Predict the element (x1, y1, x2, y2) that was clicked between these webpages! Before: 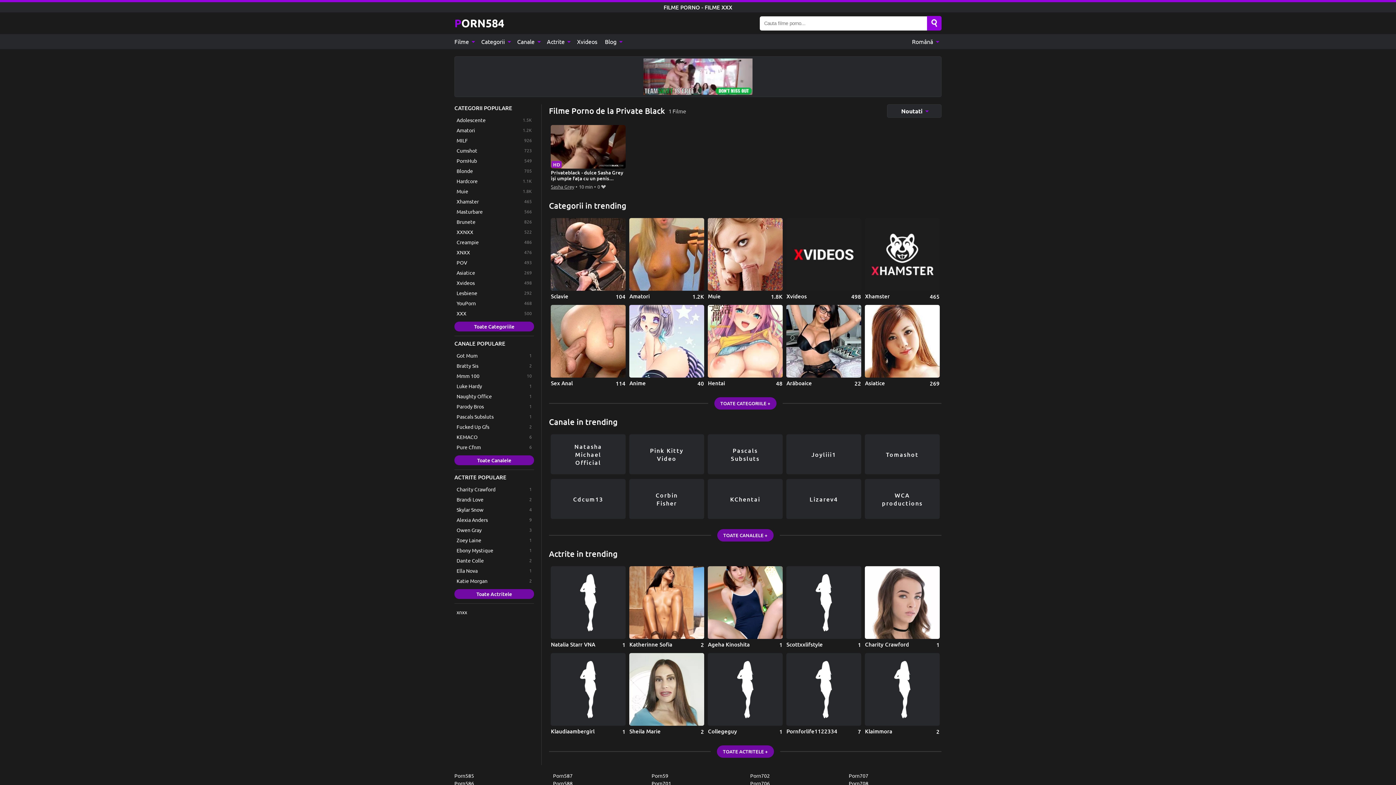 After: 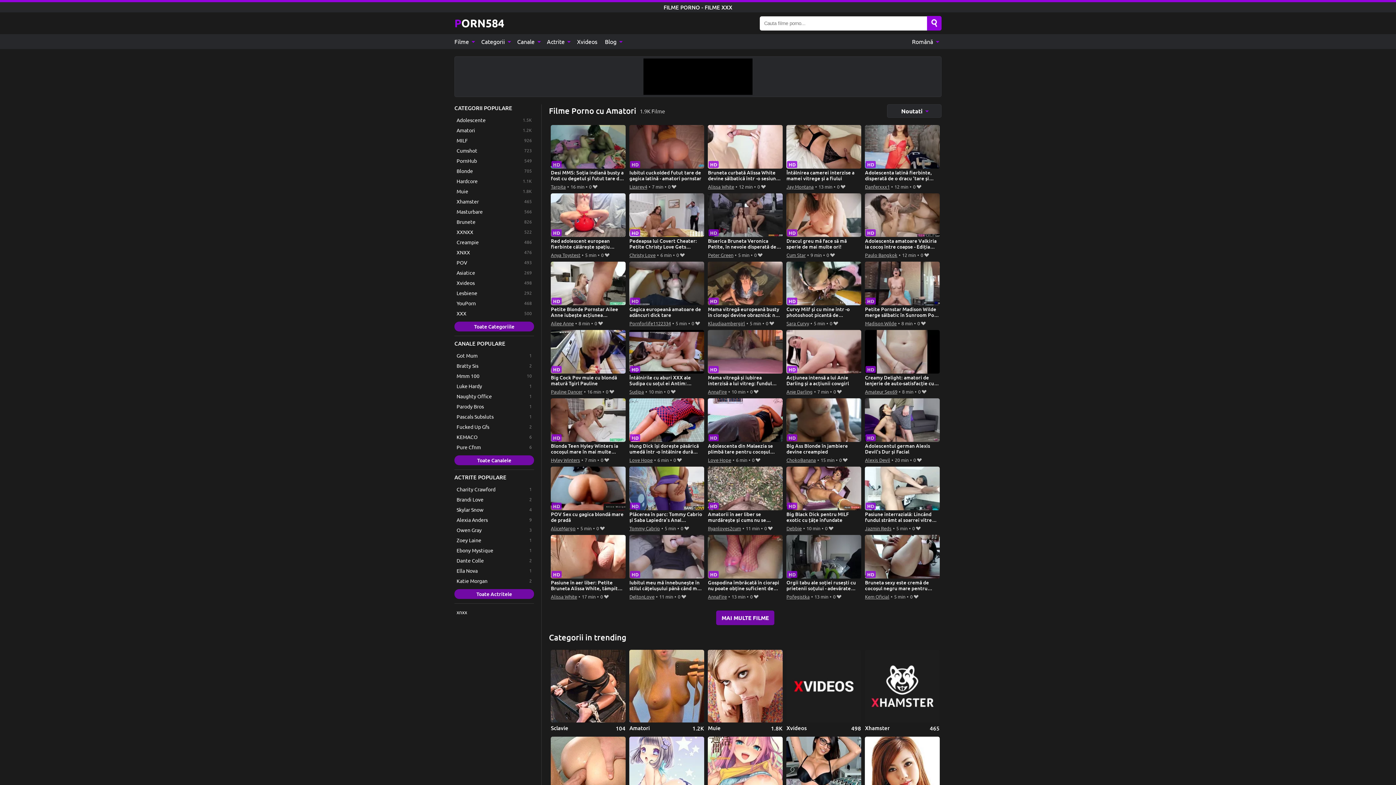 Action: bbox: (629, 218, 704, 300) label: Amatori